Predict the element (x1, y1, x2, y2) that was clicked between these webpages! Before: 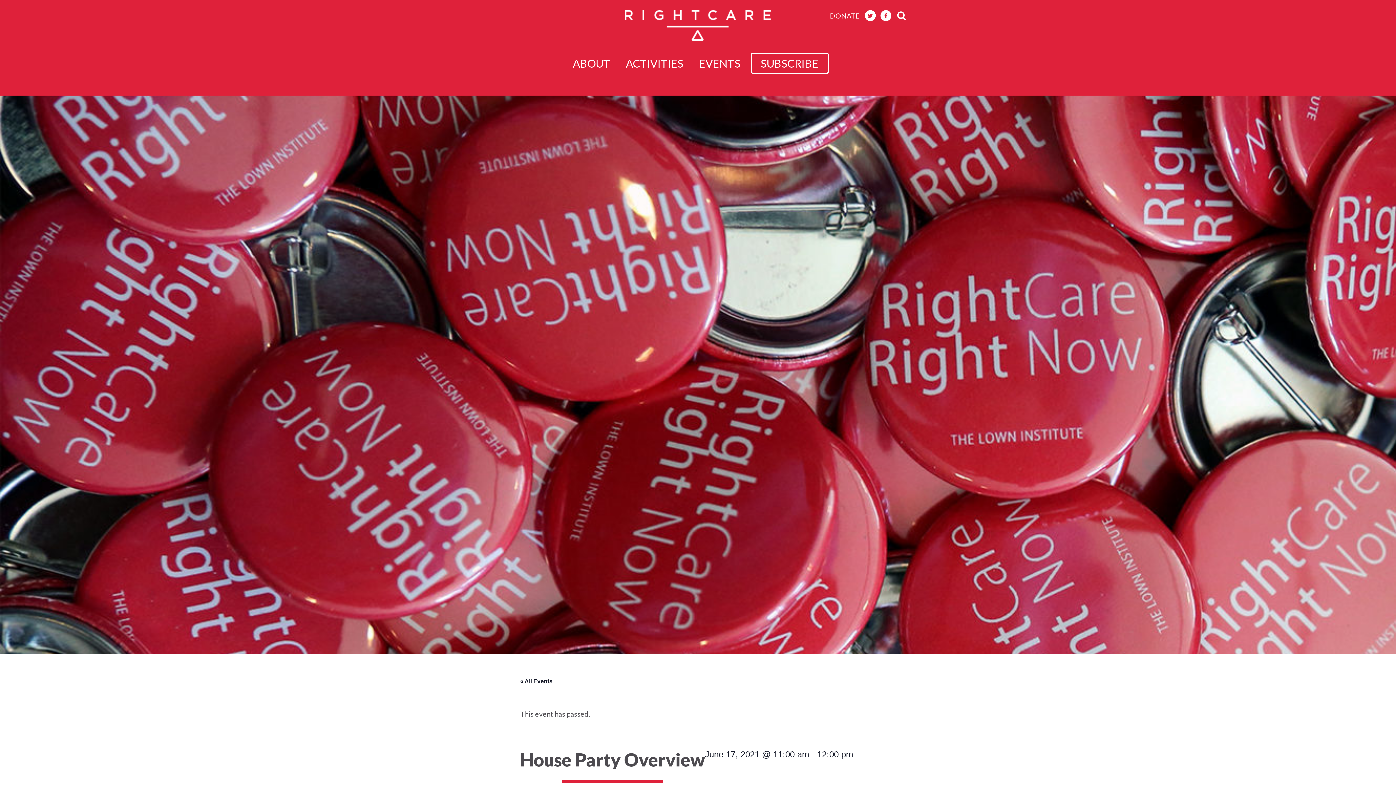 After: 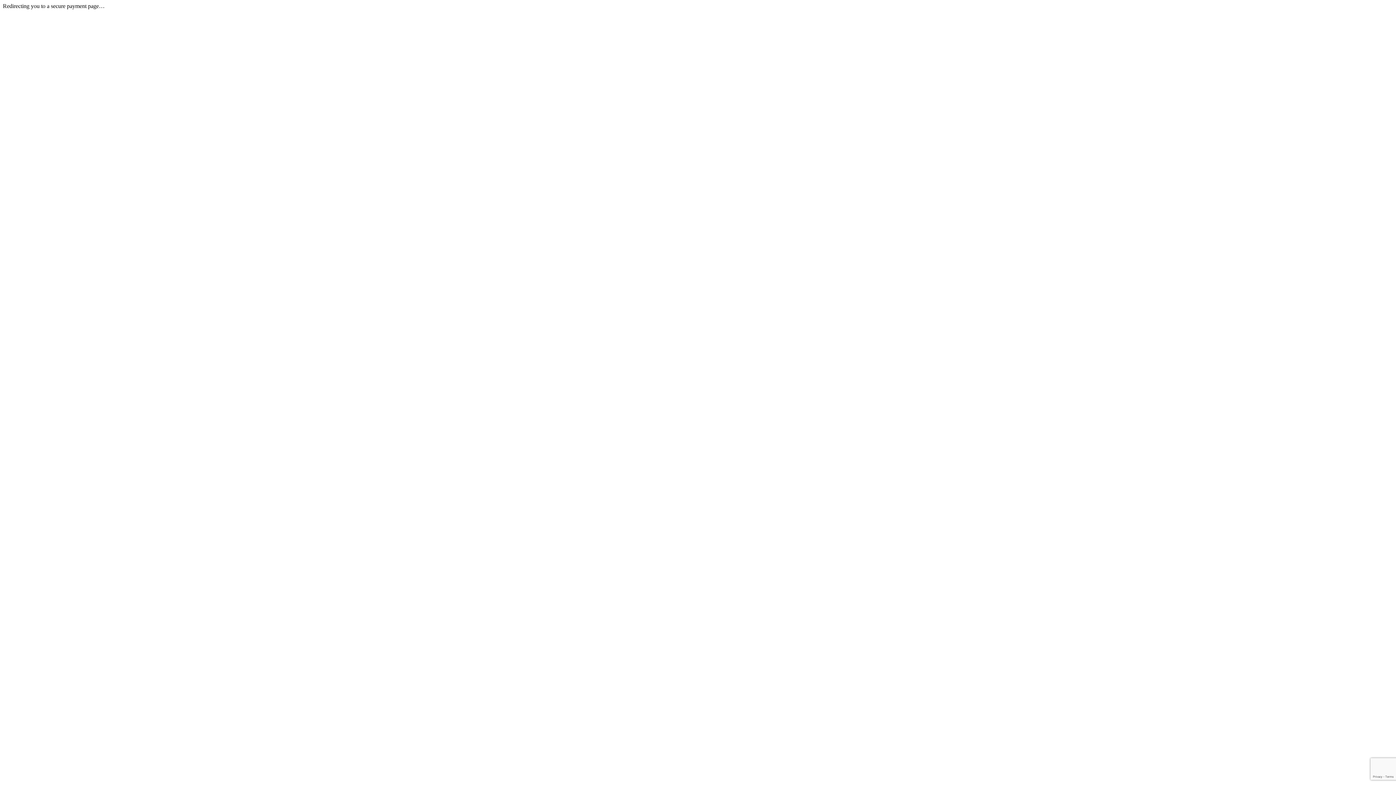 Action: bbox: (830, 10, 860, 21) label: DONATE